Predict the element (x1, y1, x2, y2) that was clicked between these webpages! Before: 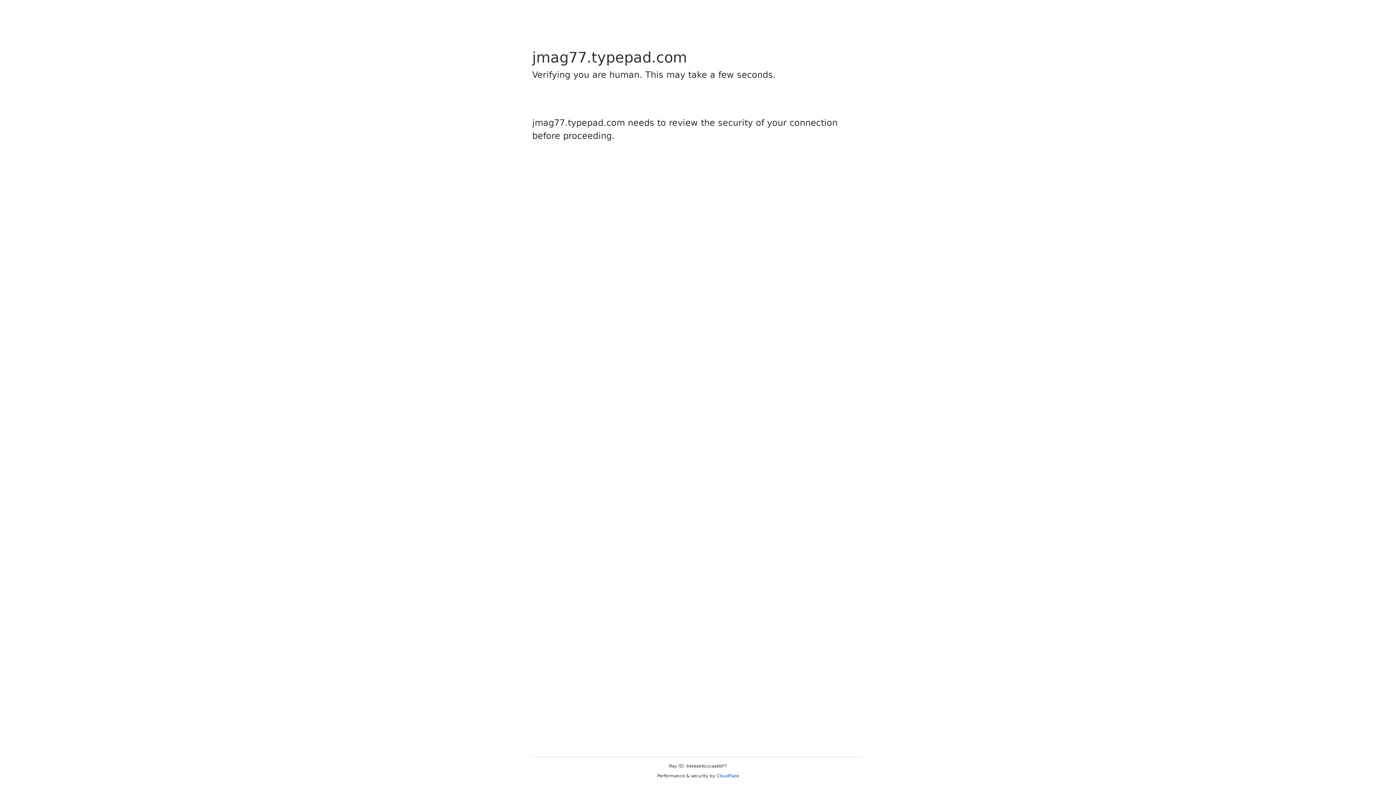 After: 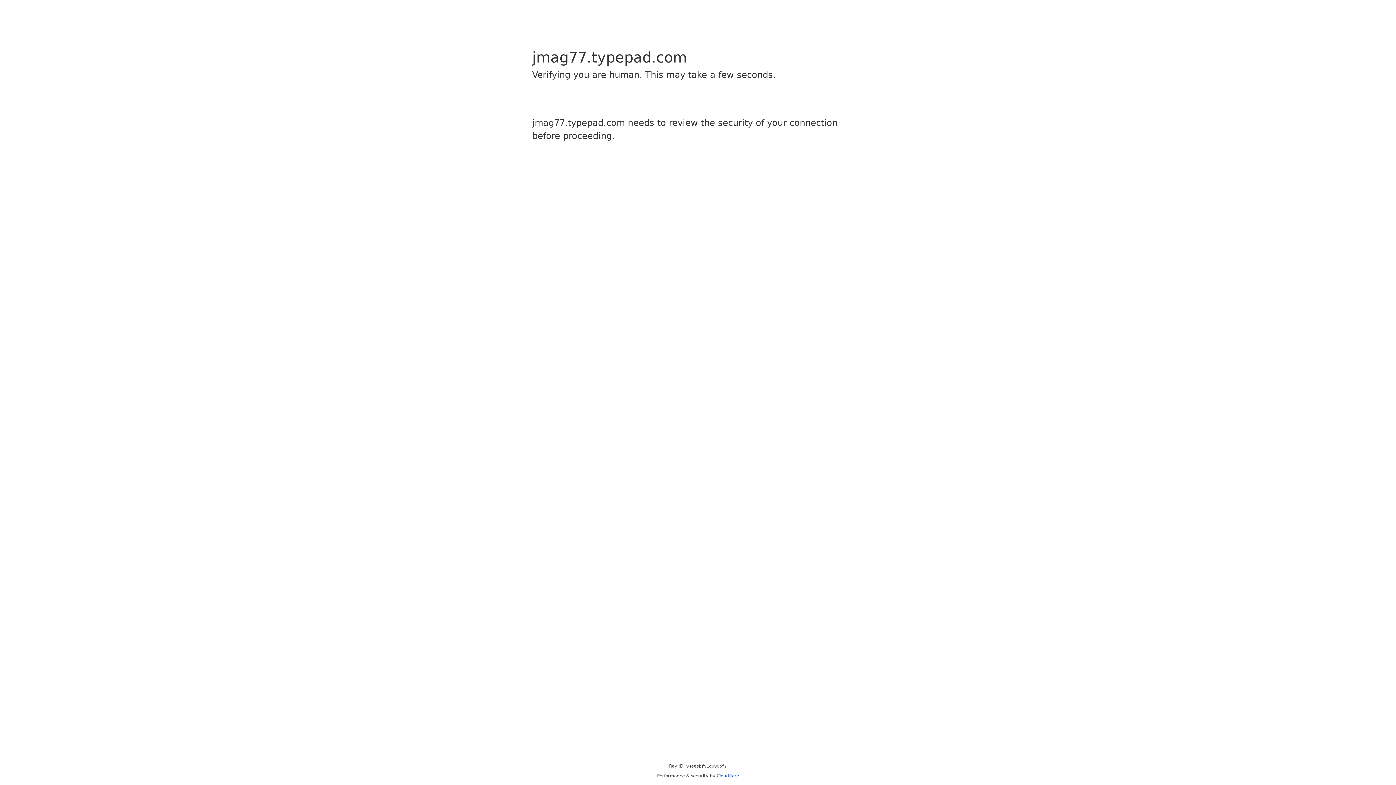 Action: bbox: (716, 773, 739, 778) label: Cloudflare